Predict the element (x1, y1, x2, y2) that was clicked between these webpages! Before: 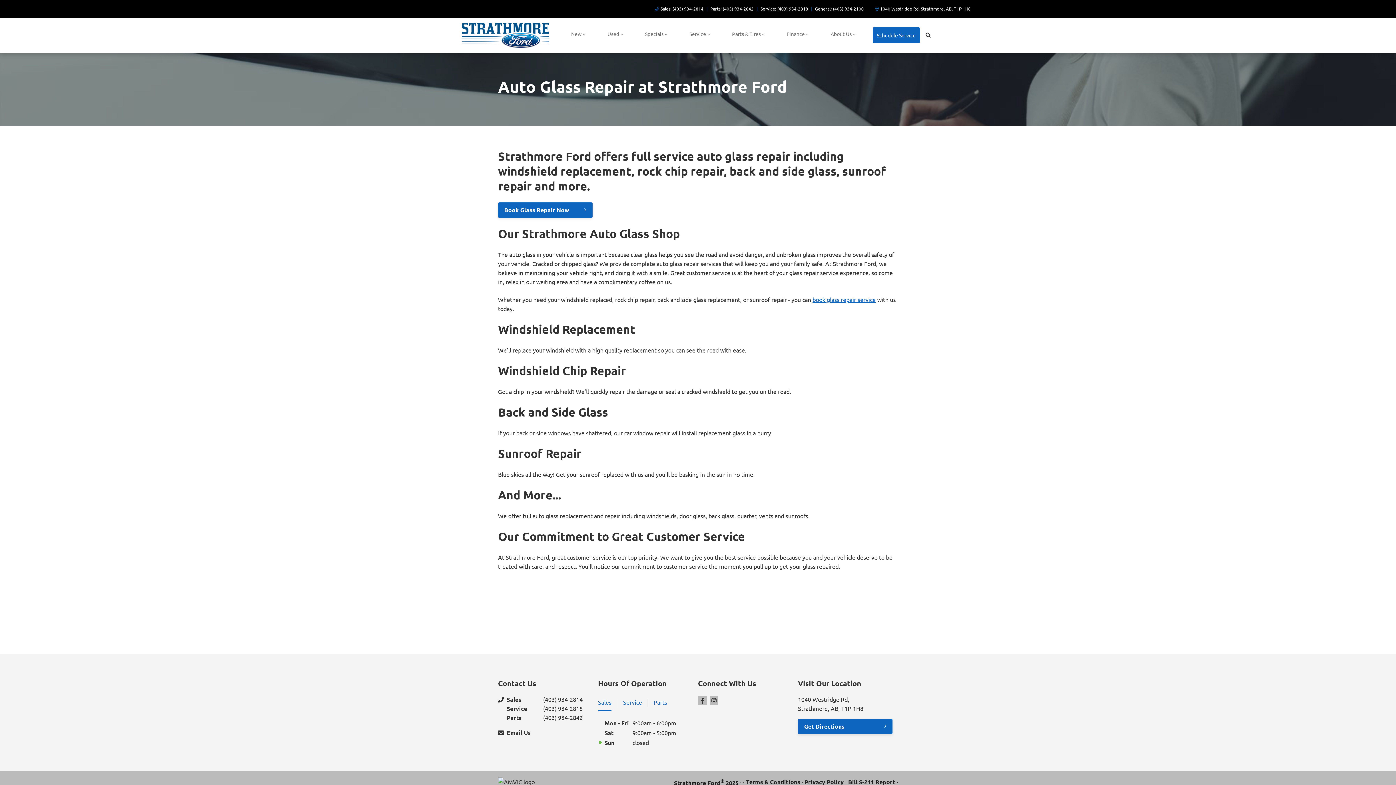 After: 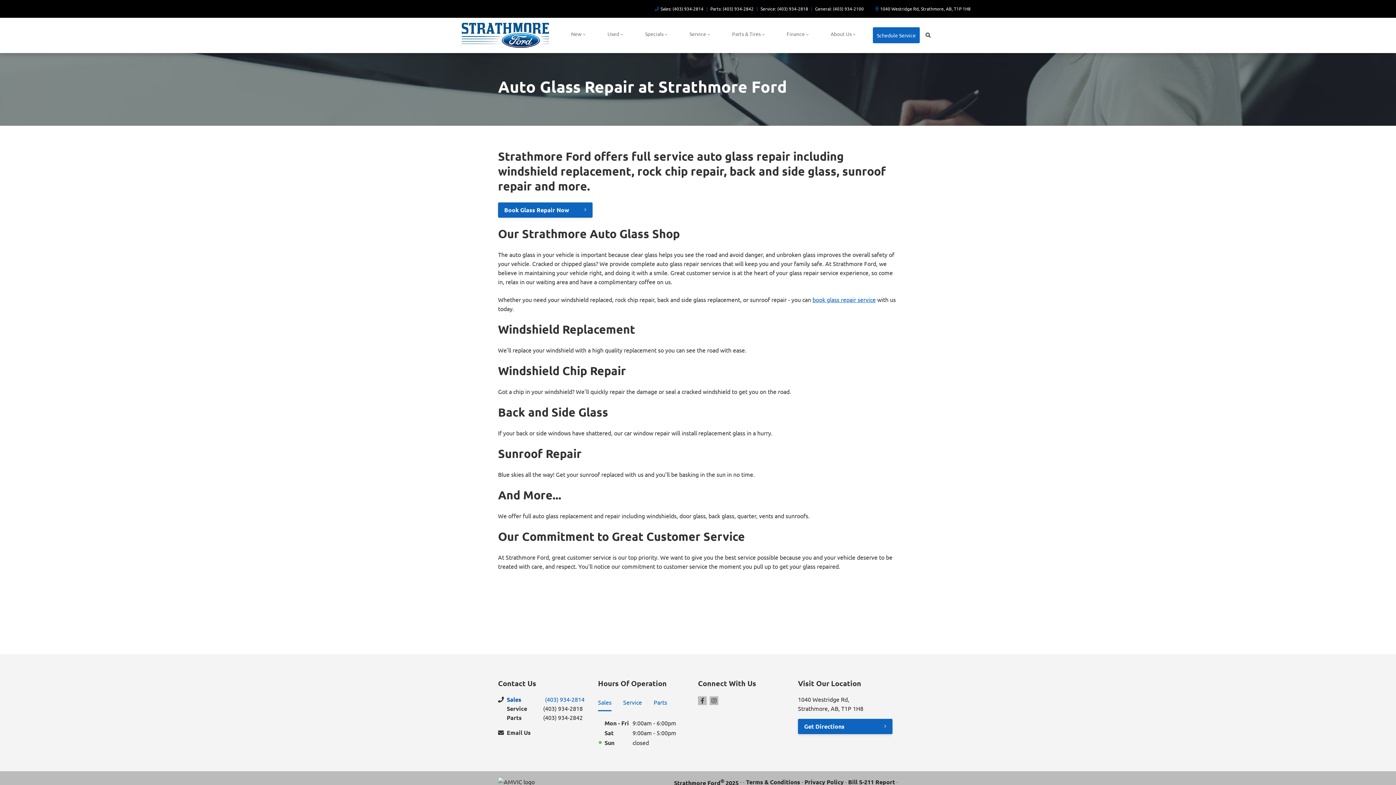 Action: bbox: (506, 695, 598, 704) label: Sales
(403) 934-2814